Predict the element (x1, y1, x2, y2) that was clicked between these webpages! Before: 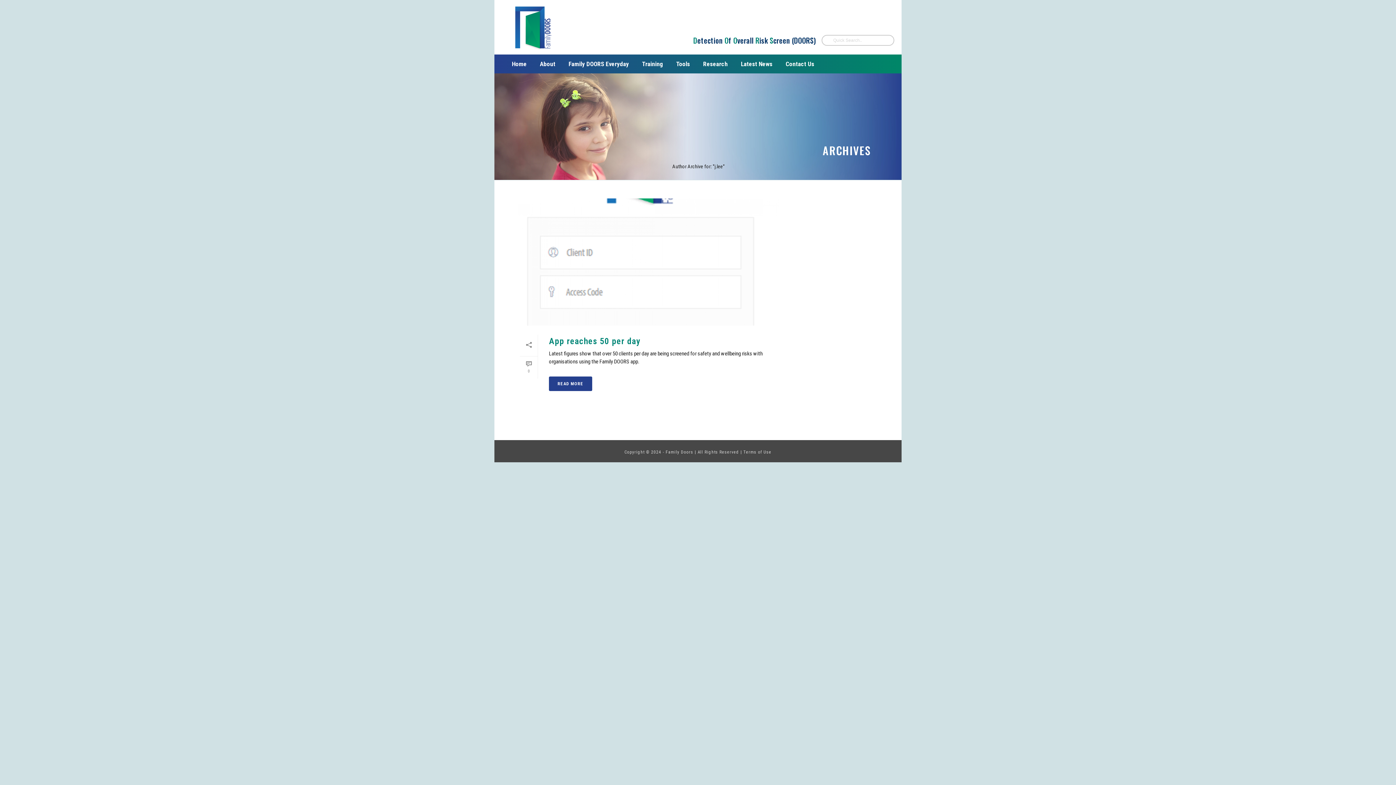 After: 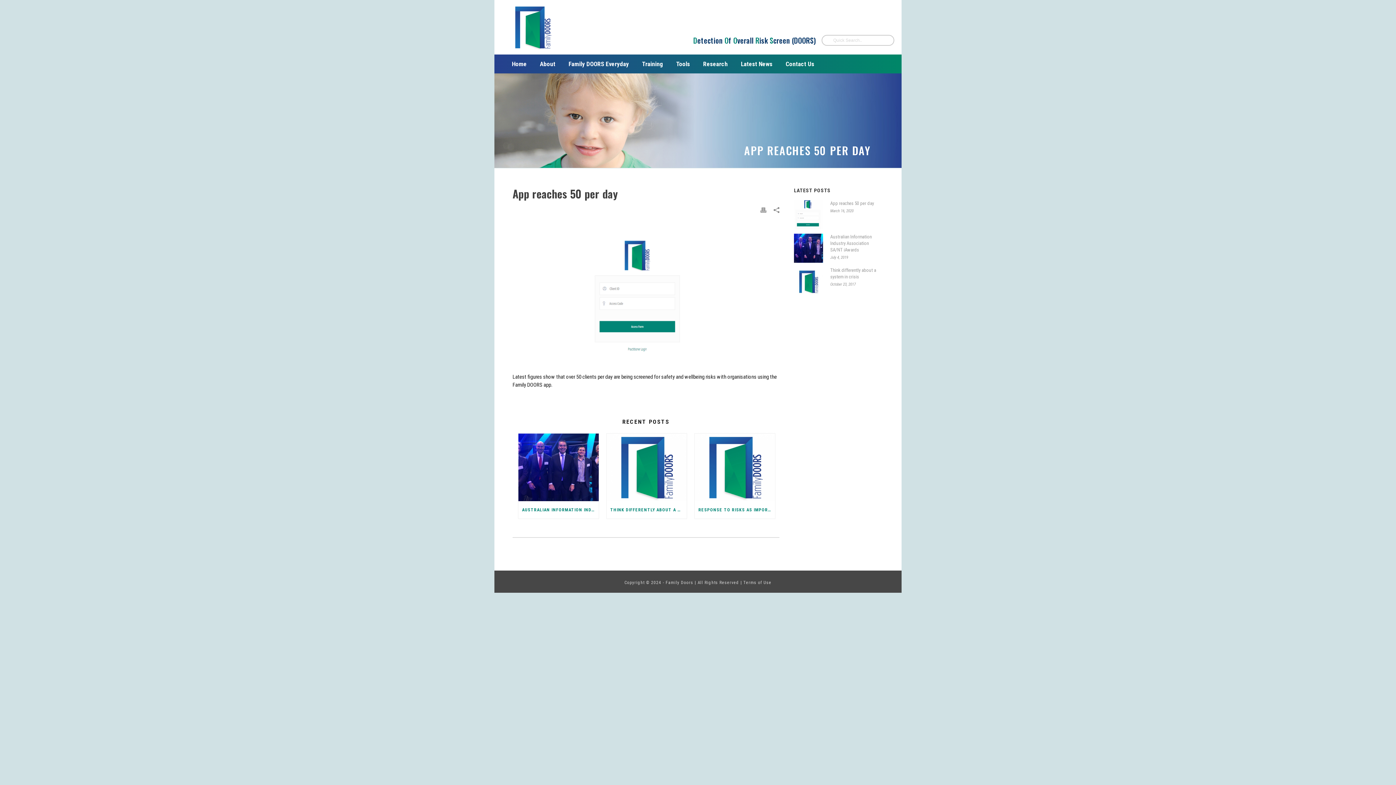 Action: bbox: (549, 336, 640, 346) label: App reaches 50 per day